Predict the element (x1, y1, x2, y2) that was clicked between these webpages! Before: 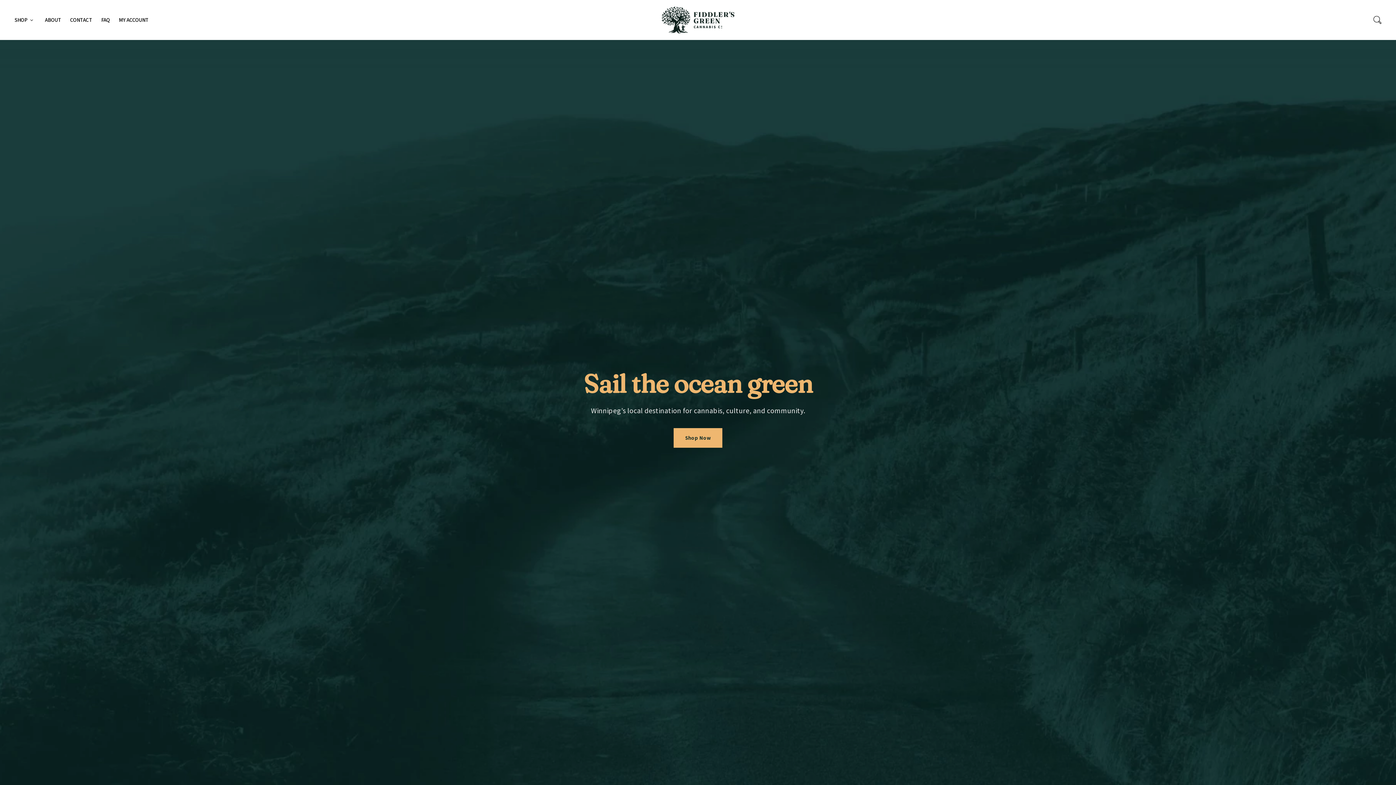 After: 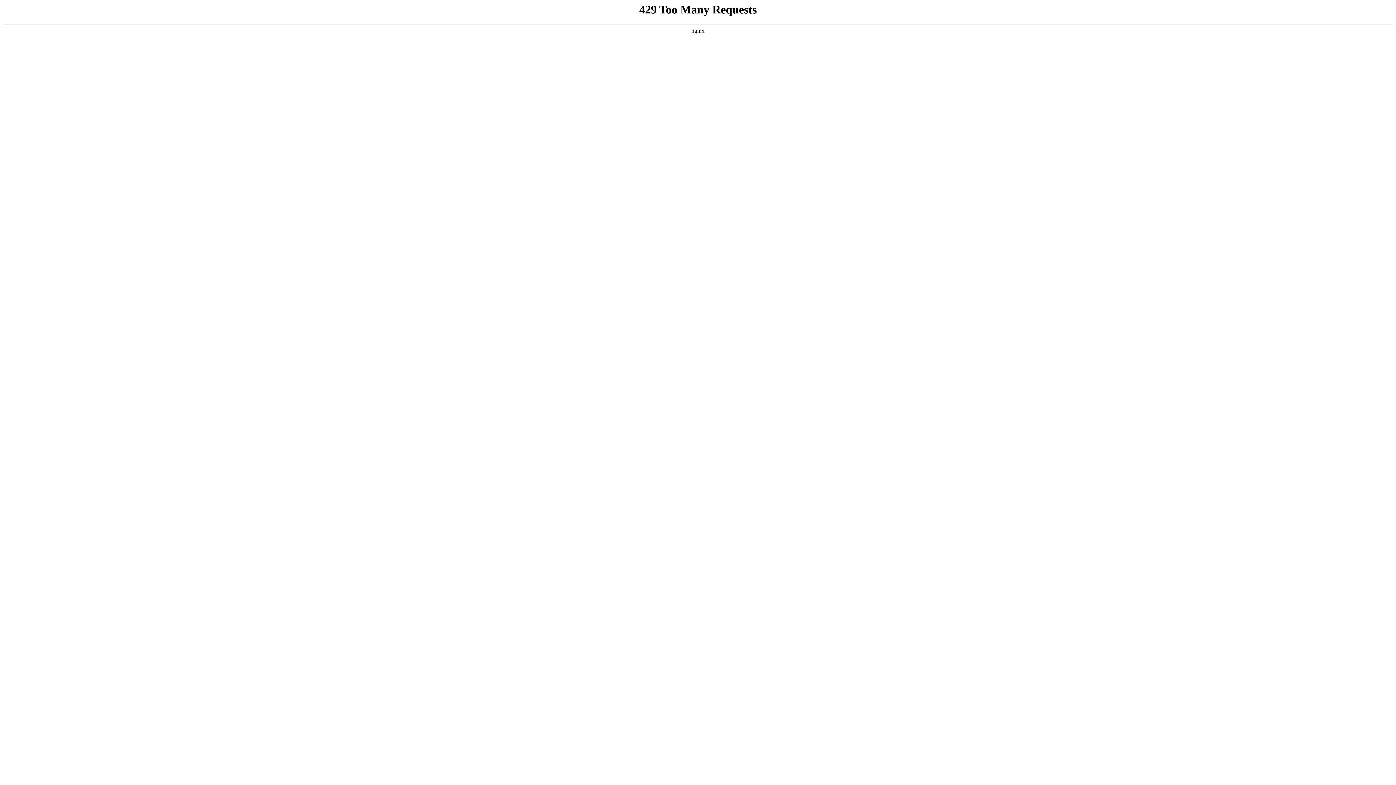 Action: label: Disposable bbox: (216, 51, 303, 64)